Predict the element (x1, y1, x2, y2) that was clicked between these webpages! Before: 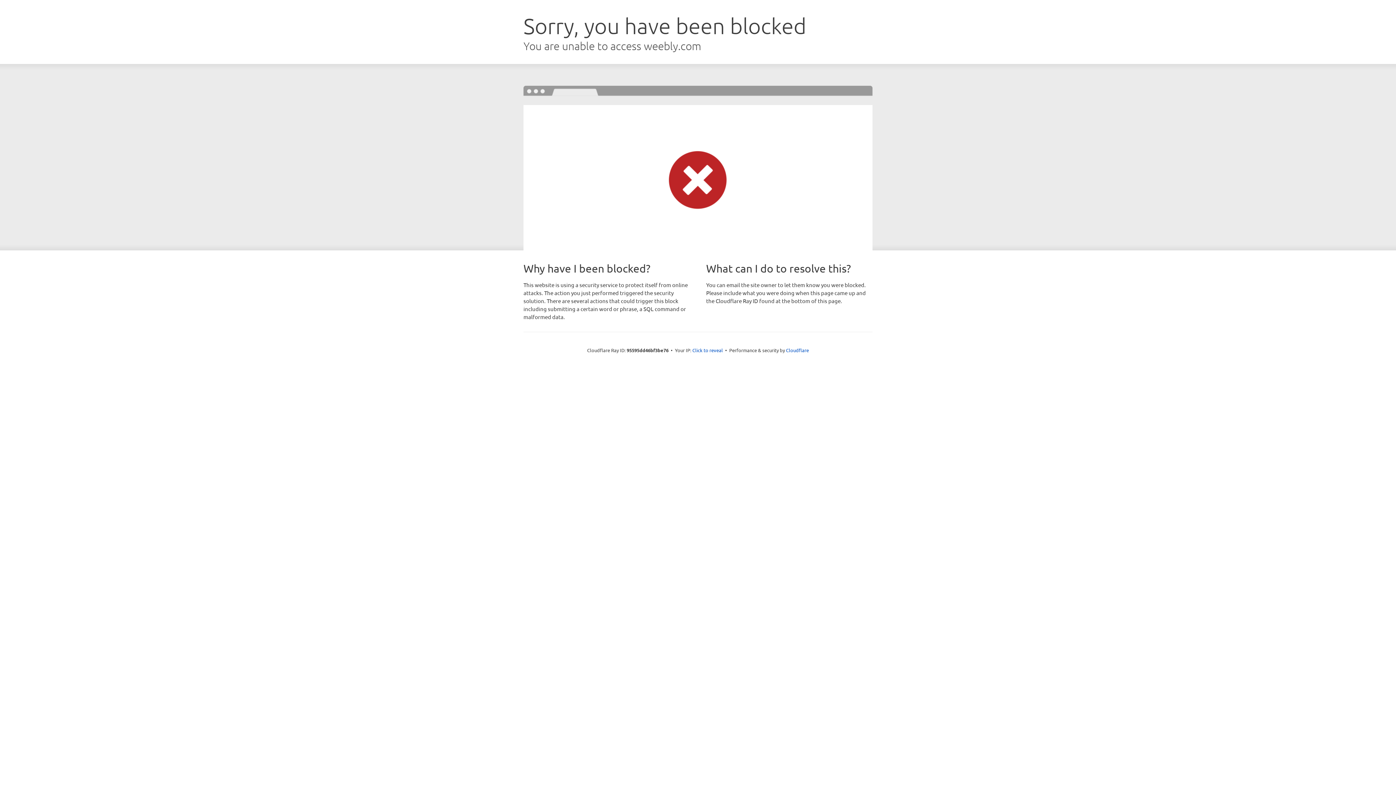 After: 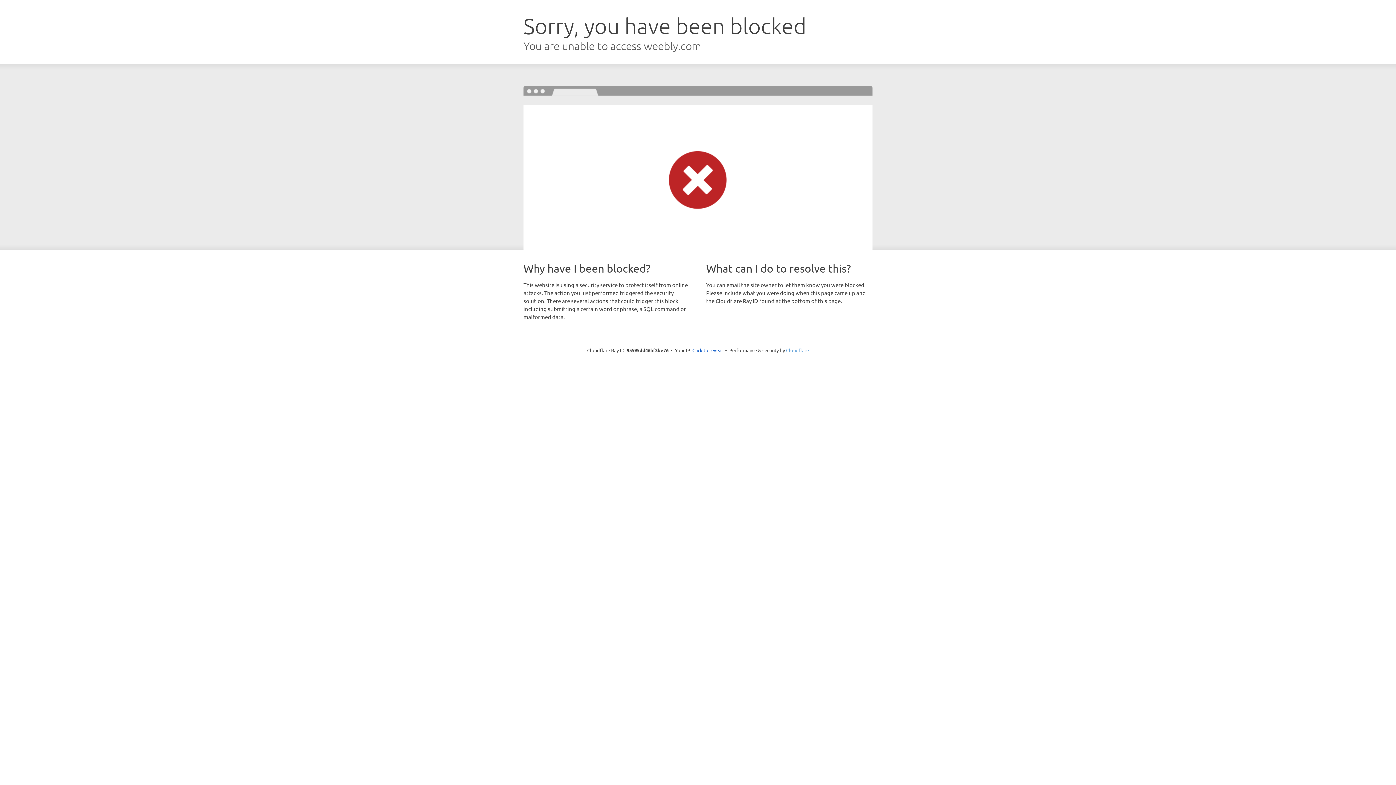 Action: bbox: (786, 347, 809, 353) label: Cloudflare